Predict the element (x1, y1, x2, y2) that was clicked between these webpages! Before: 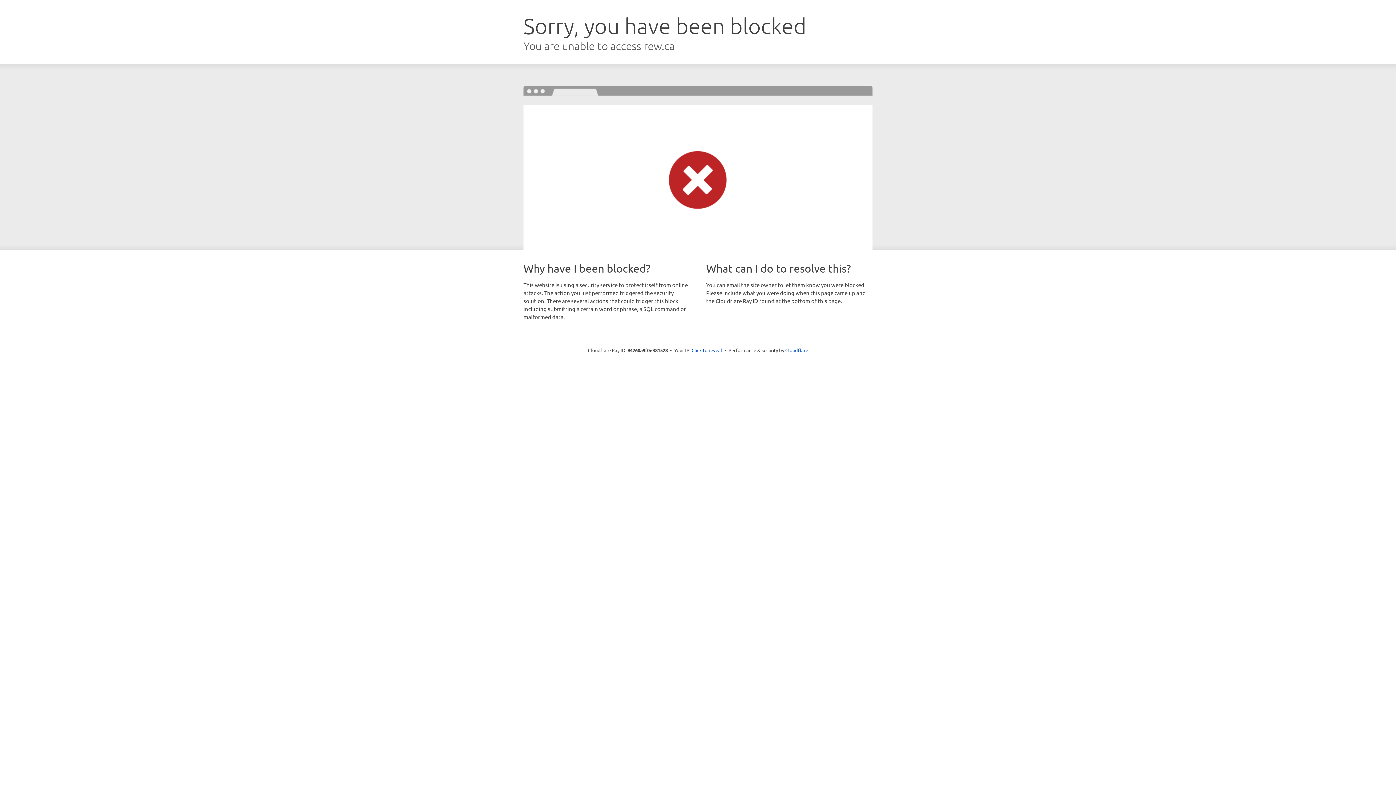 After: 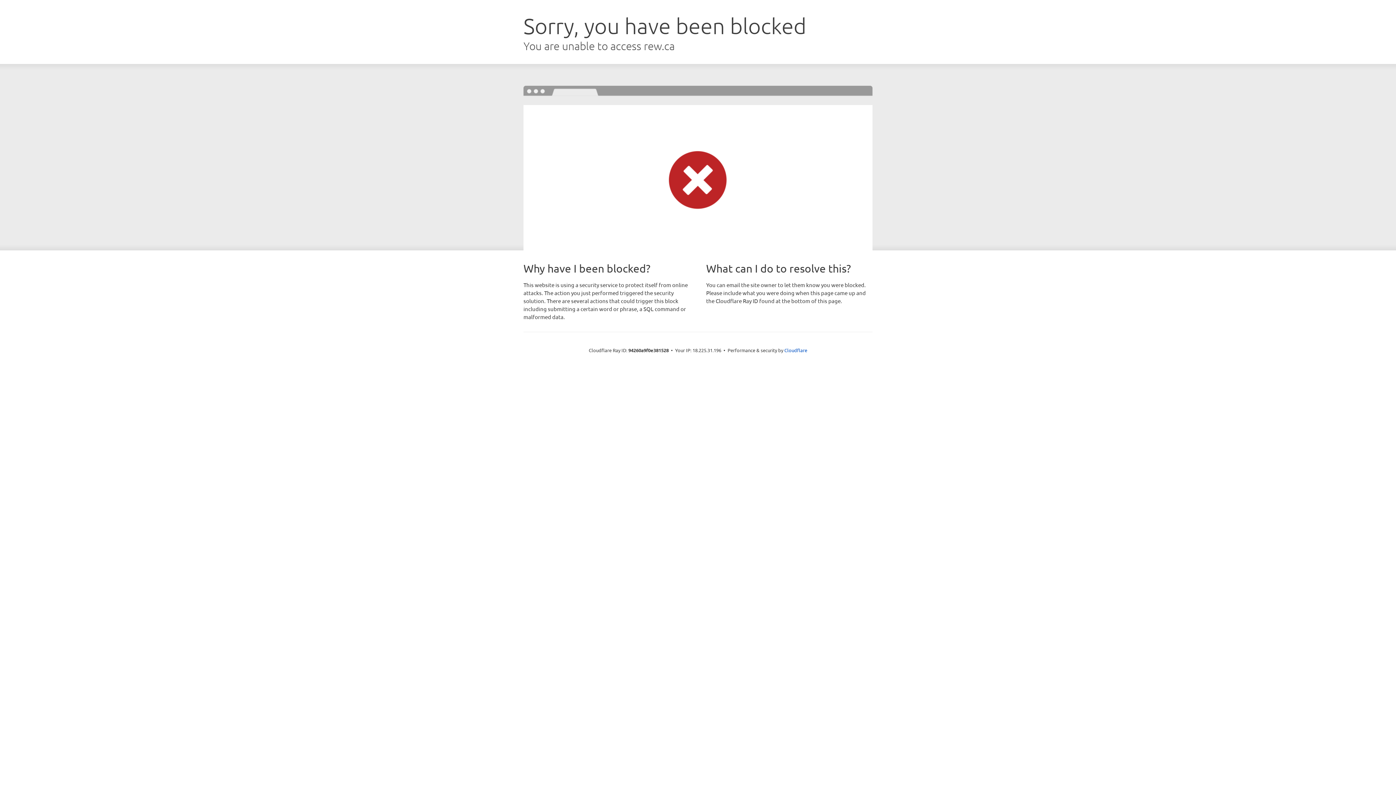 Action: bbox: (691, 346, 722, 353) label: Click to reveal